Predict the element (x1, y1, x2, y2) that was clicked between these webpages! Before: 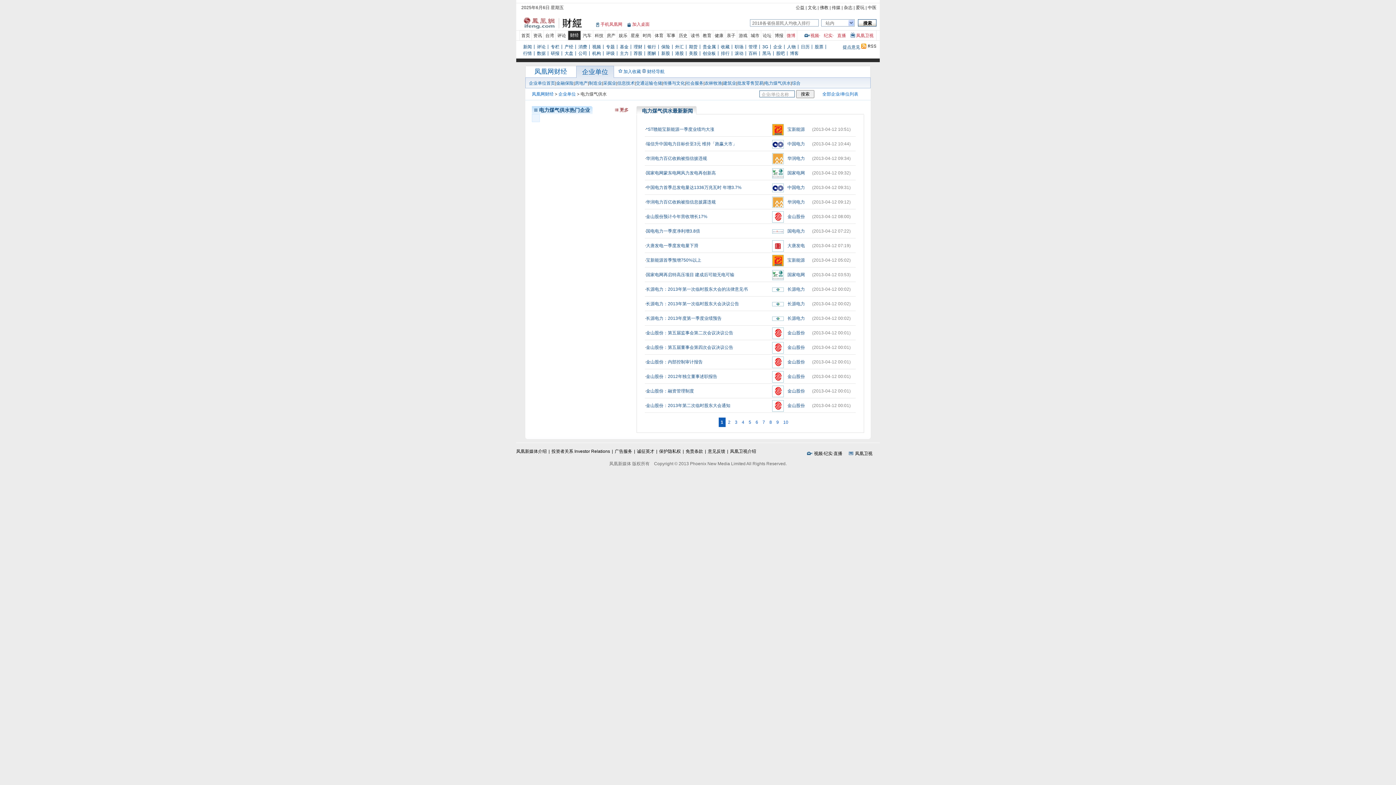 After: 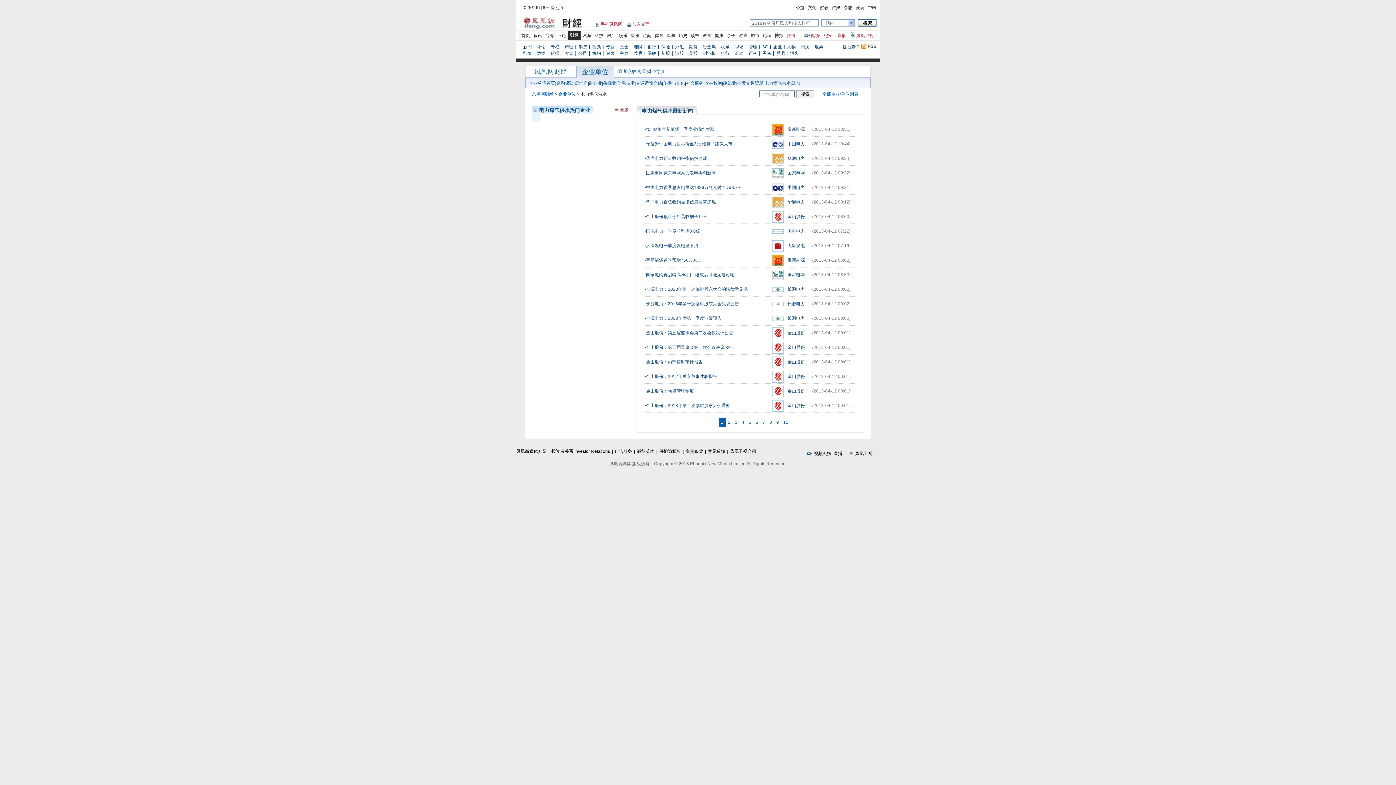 Action: bbox: (772, 316, 787, 321)